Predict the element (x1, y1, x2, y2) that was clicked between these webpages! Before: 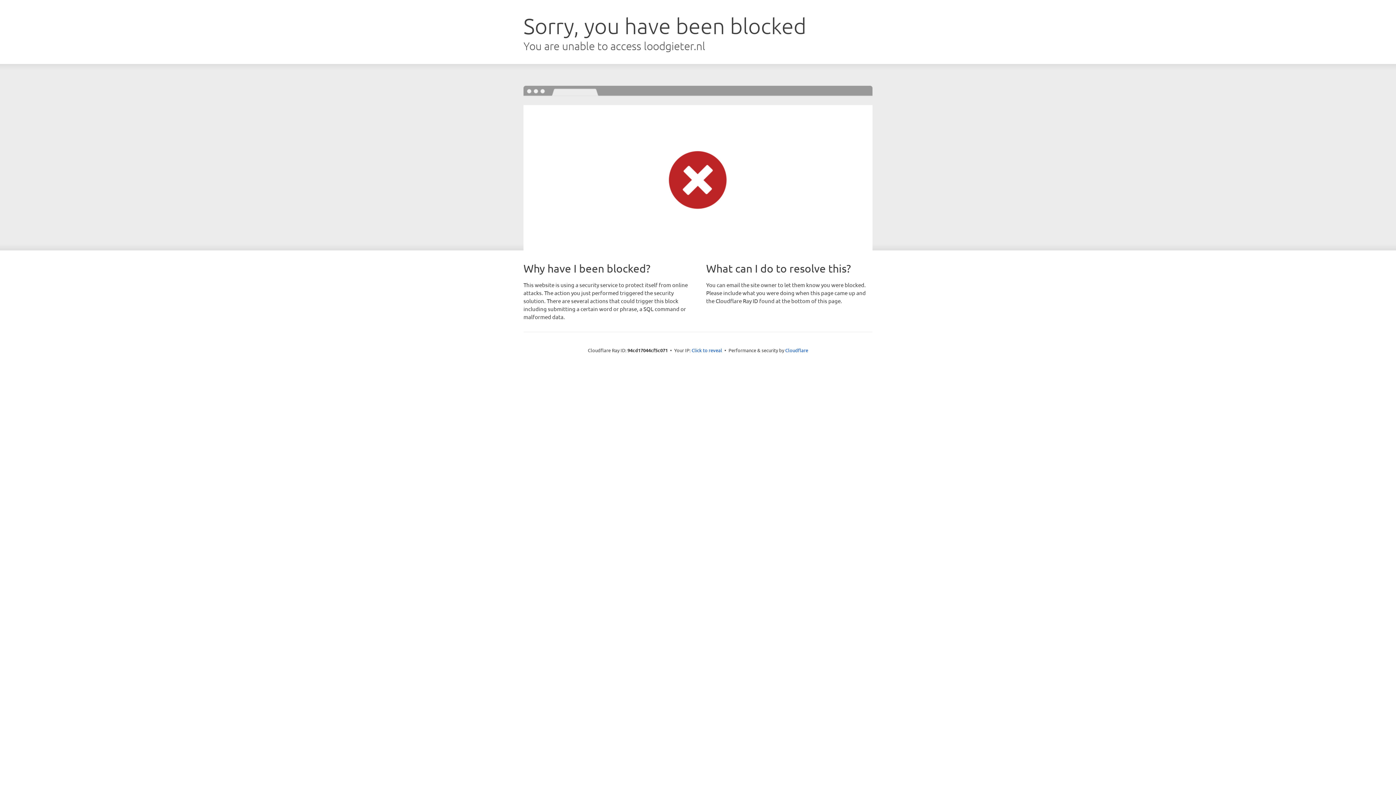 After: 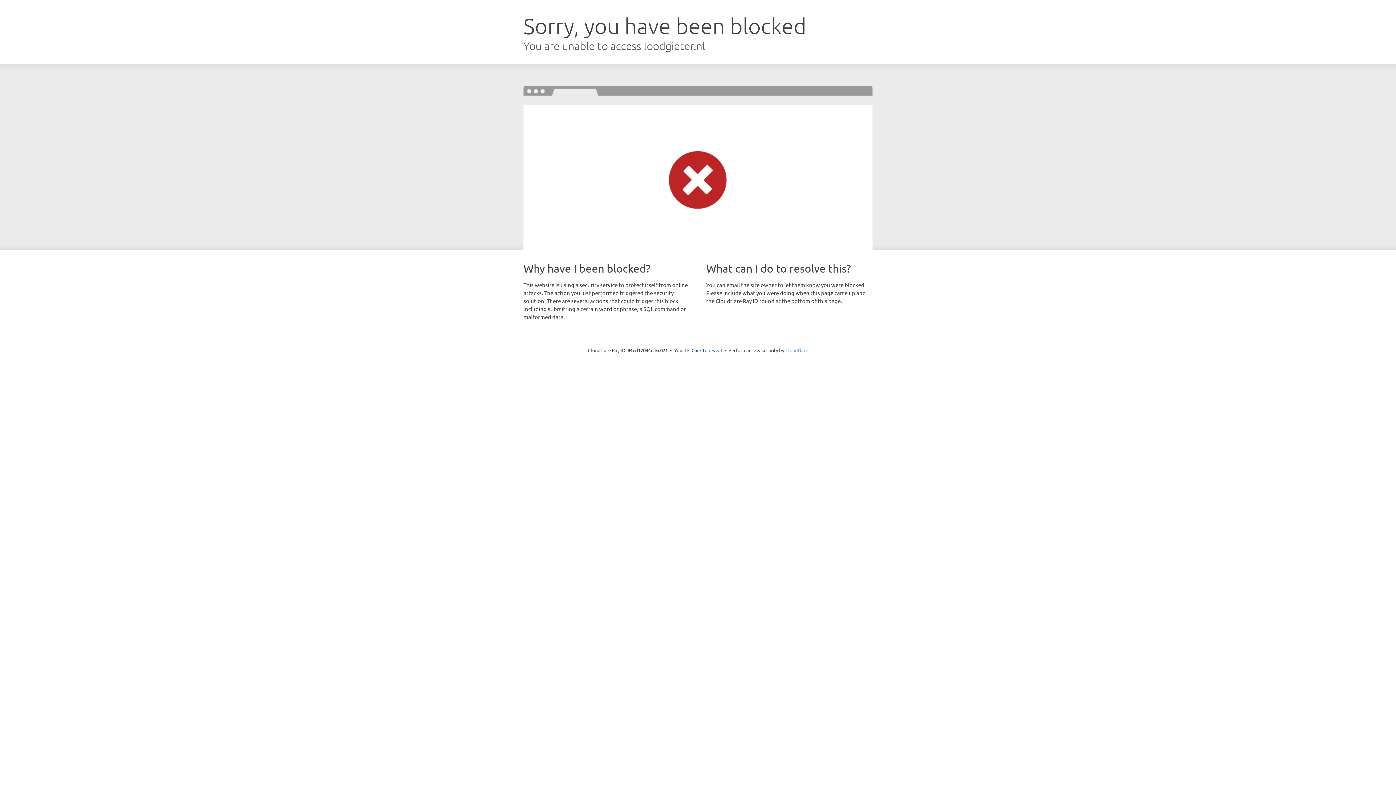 Action: label: Cloudflare bbox: (785, 347, 808, 353)